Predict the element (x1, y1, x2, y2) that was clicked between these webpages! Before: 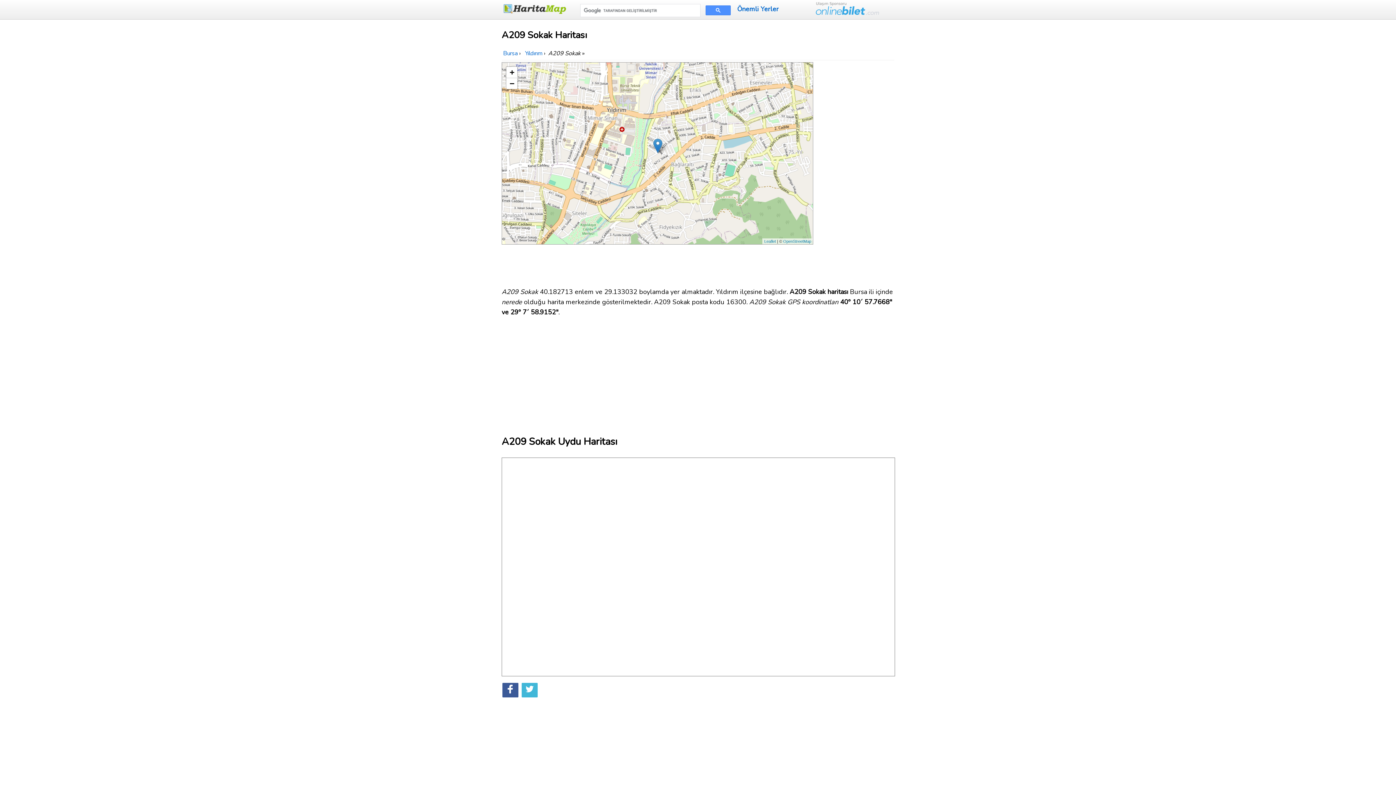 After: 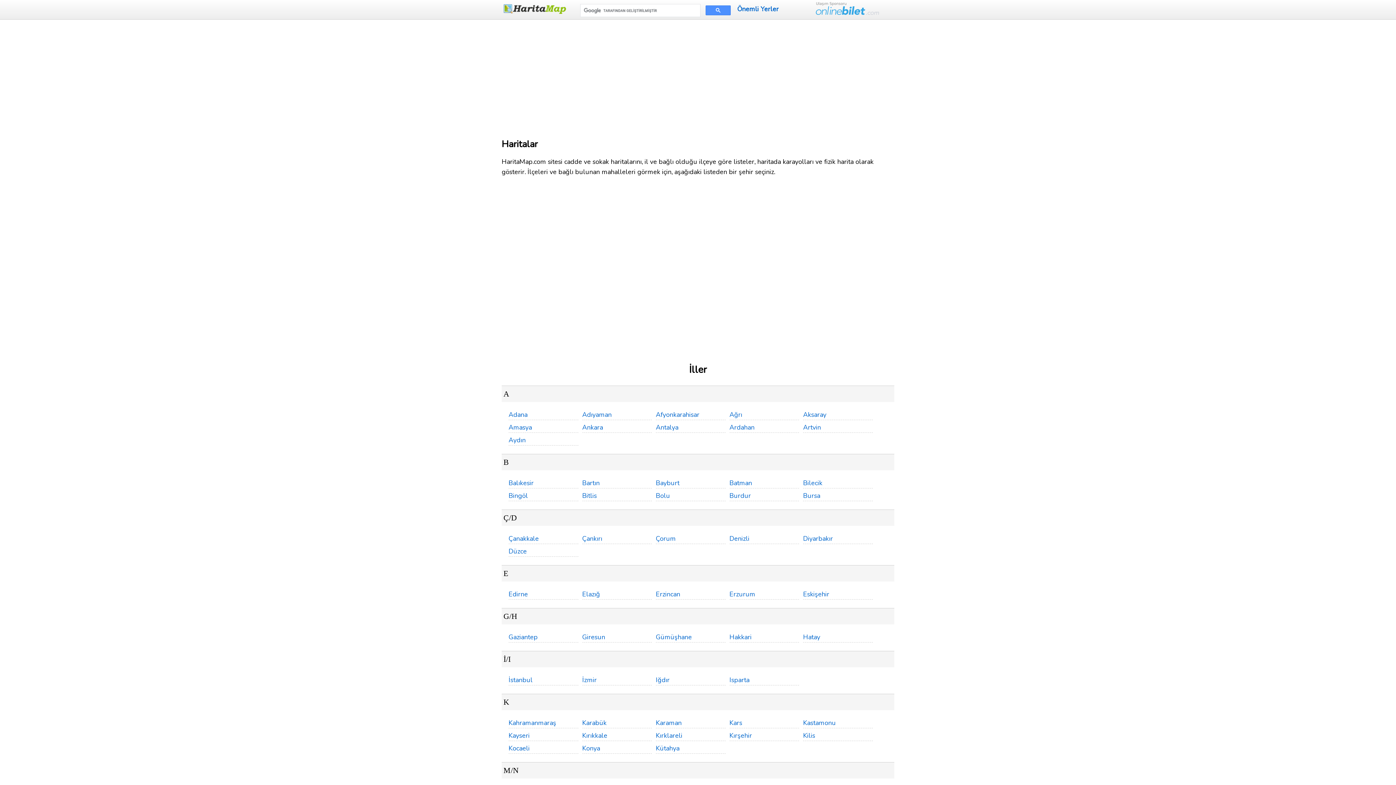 Action: bbox: (501, 9, 567, 18)